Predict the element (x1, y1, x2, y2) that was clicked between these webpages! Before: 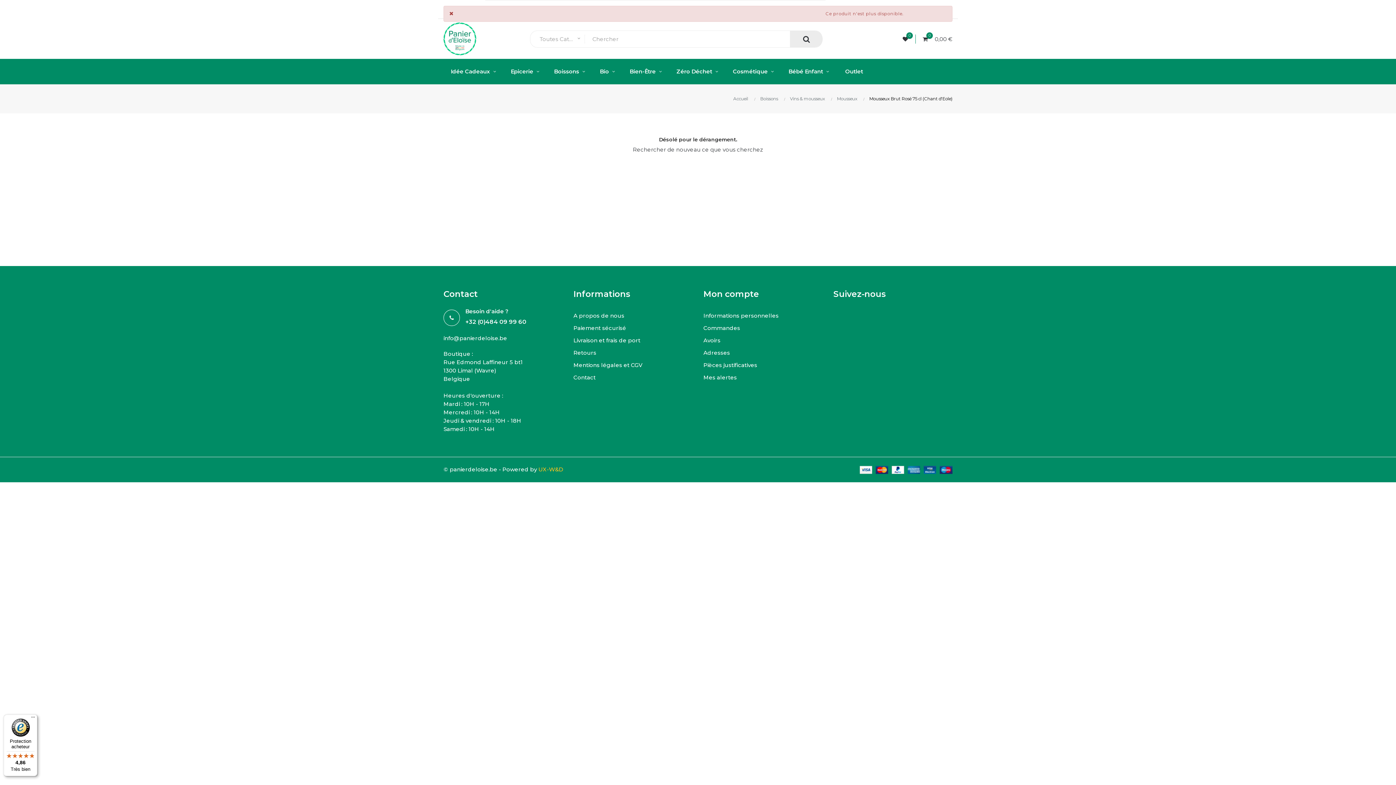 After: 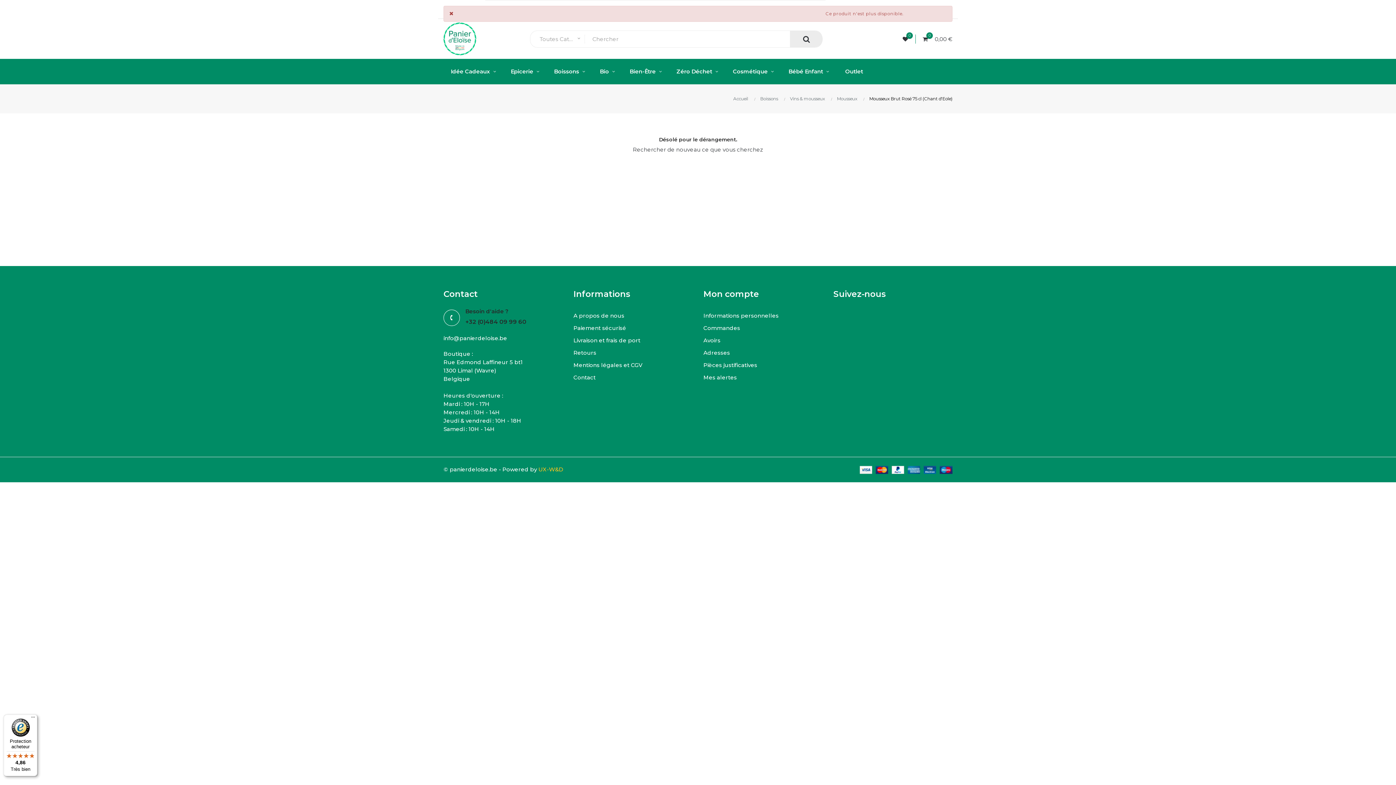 Action: label: Besoin d'aide ?
+32 (0)484 09 99 60 bbox: (443, 309, 526, 323)